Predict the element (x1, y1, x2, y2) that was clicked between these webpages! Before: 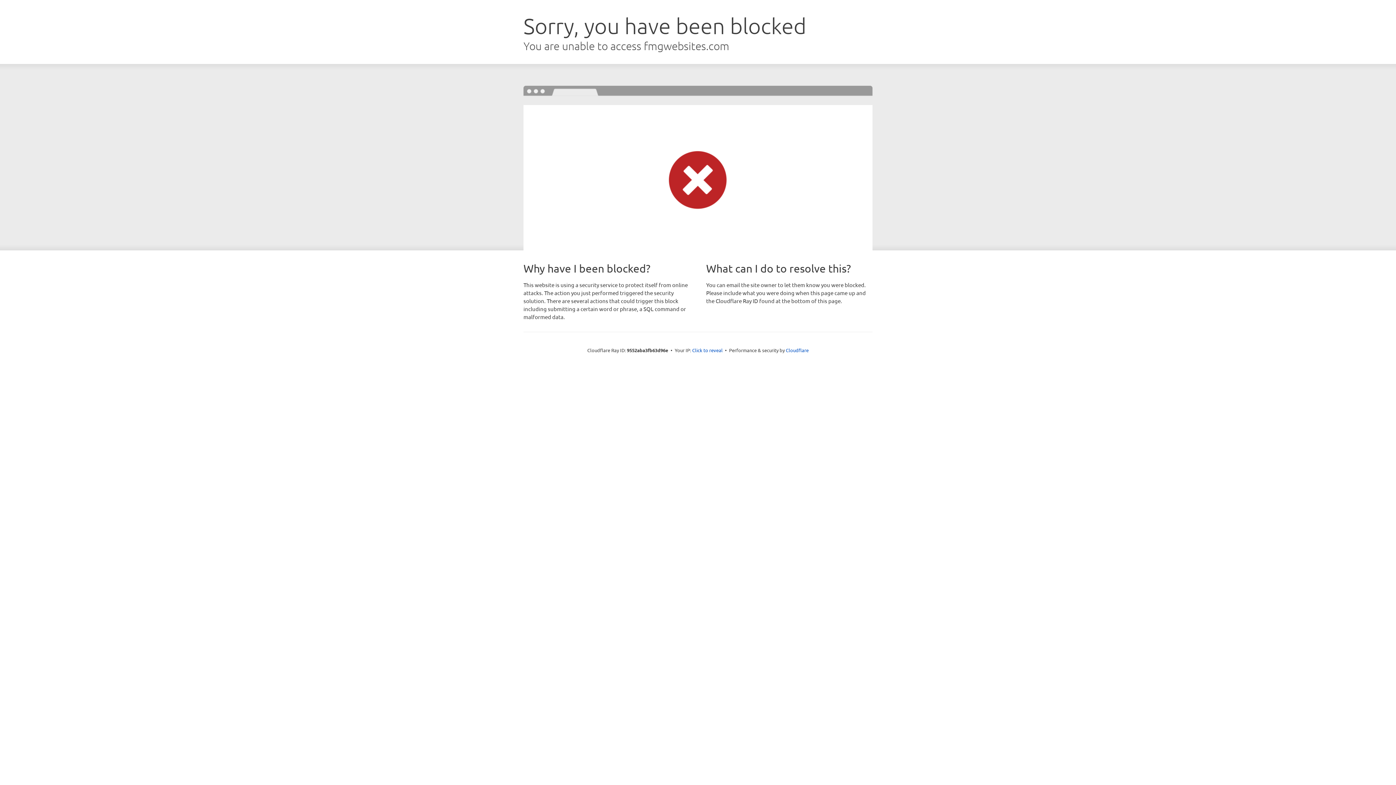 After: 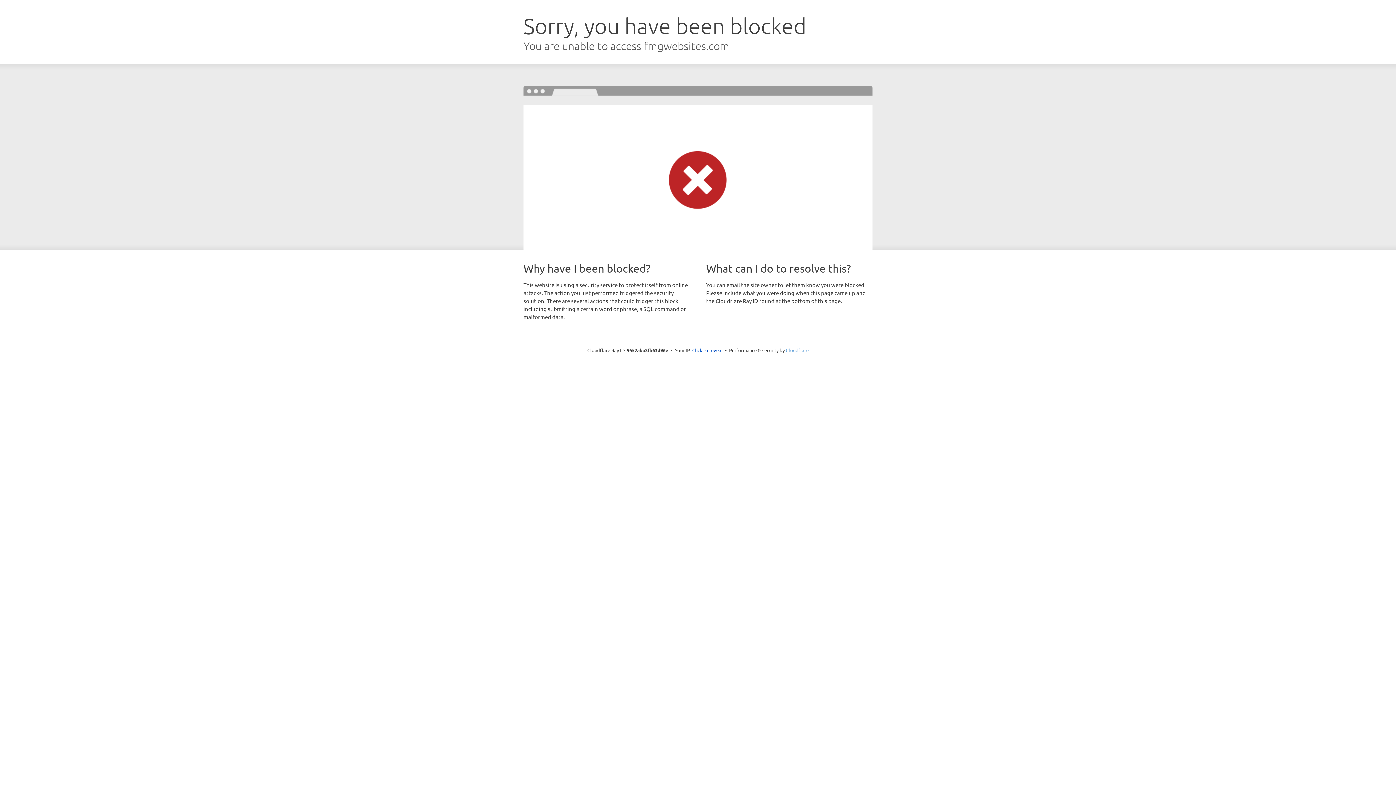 Action: bbox: (786, 347, 808, 353) label: Cloudflare